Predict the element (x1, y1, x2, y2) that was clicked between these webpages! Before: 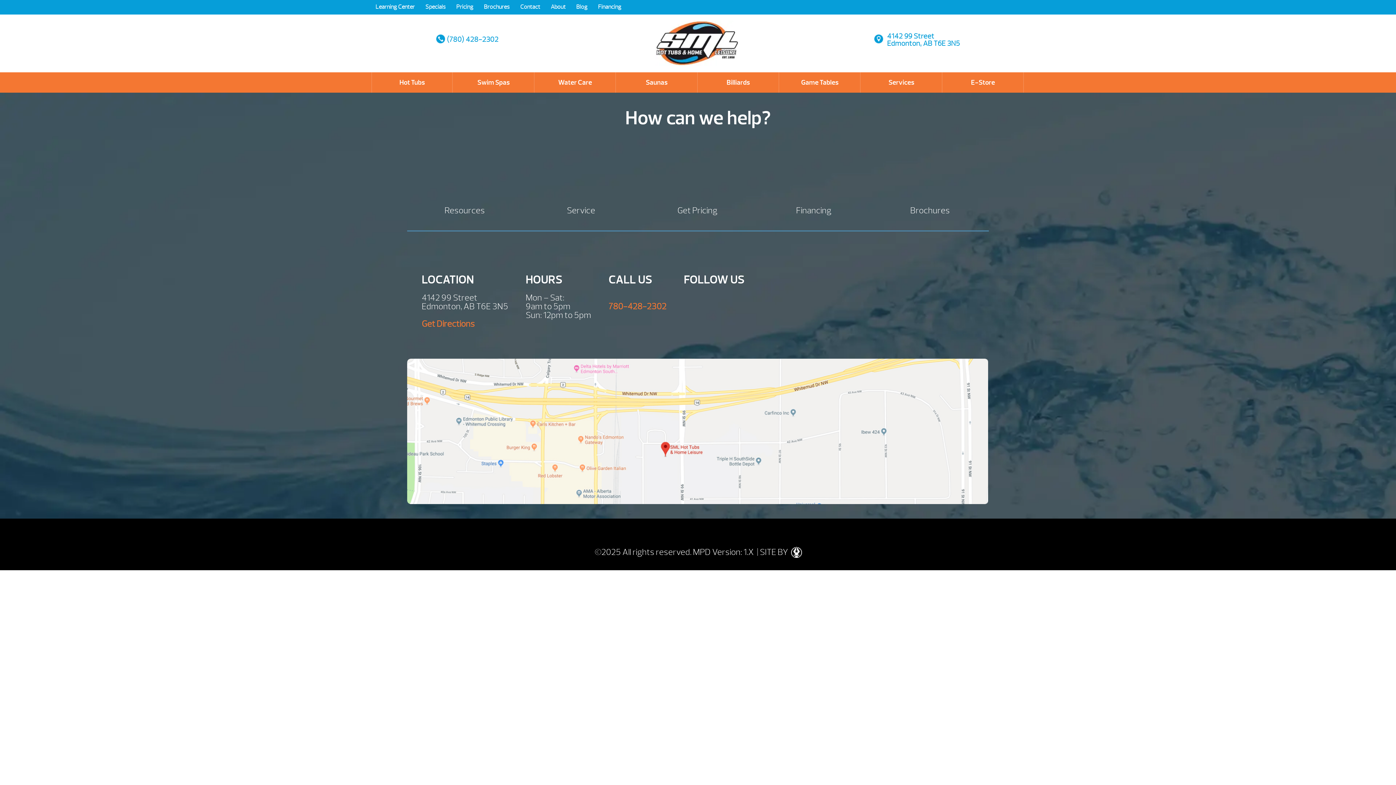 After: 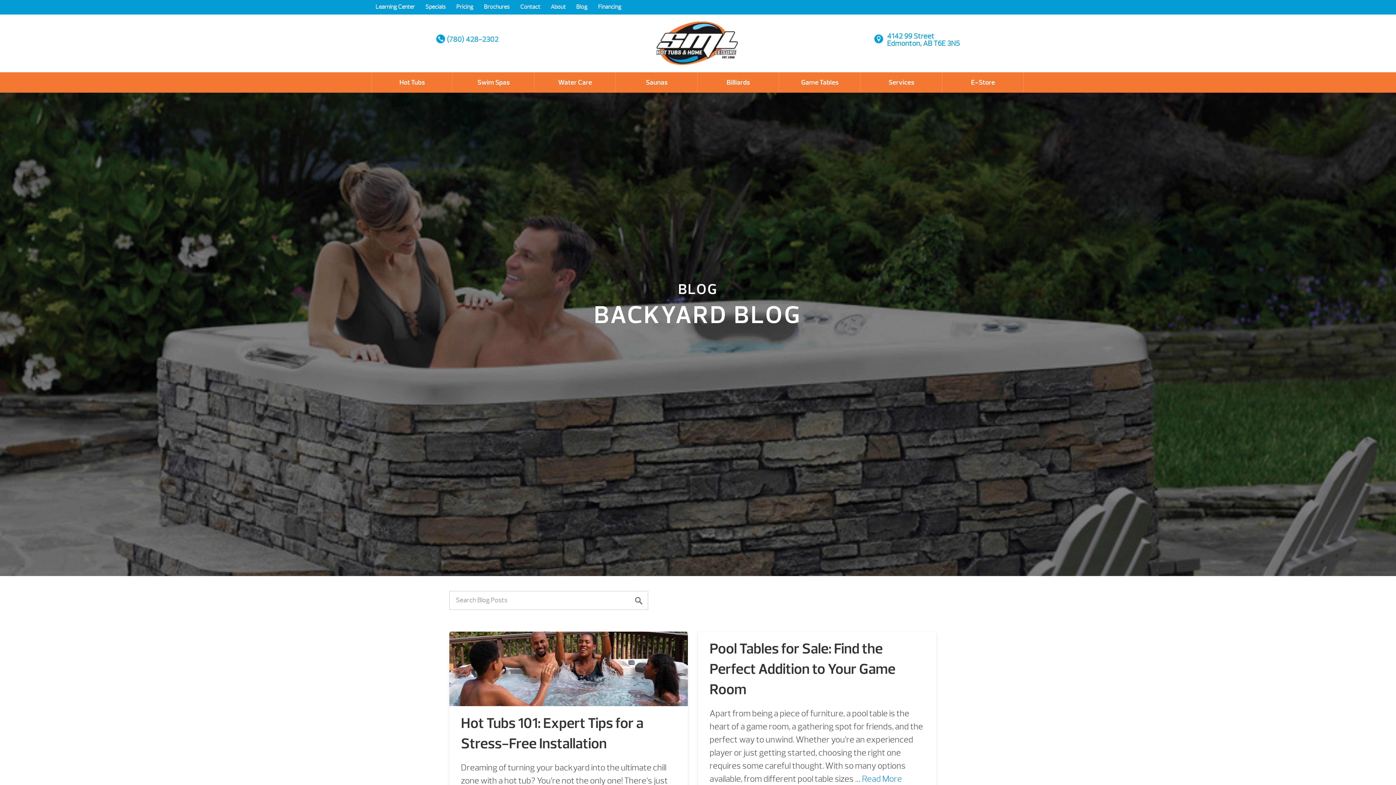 Action: label: Blog bbox: (576, 3, 587, 10)